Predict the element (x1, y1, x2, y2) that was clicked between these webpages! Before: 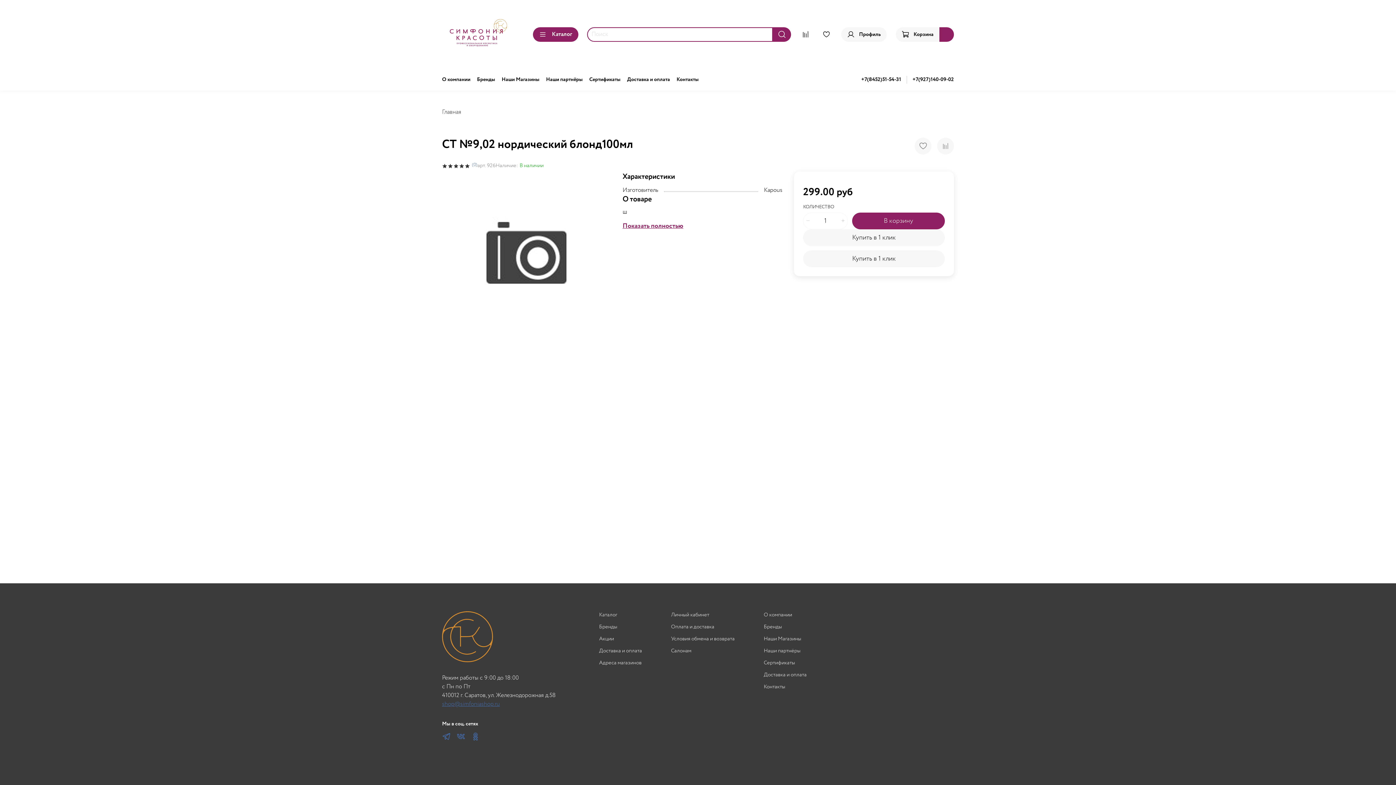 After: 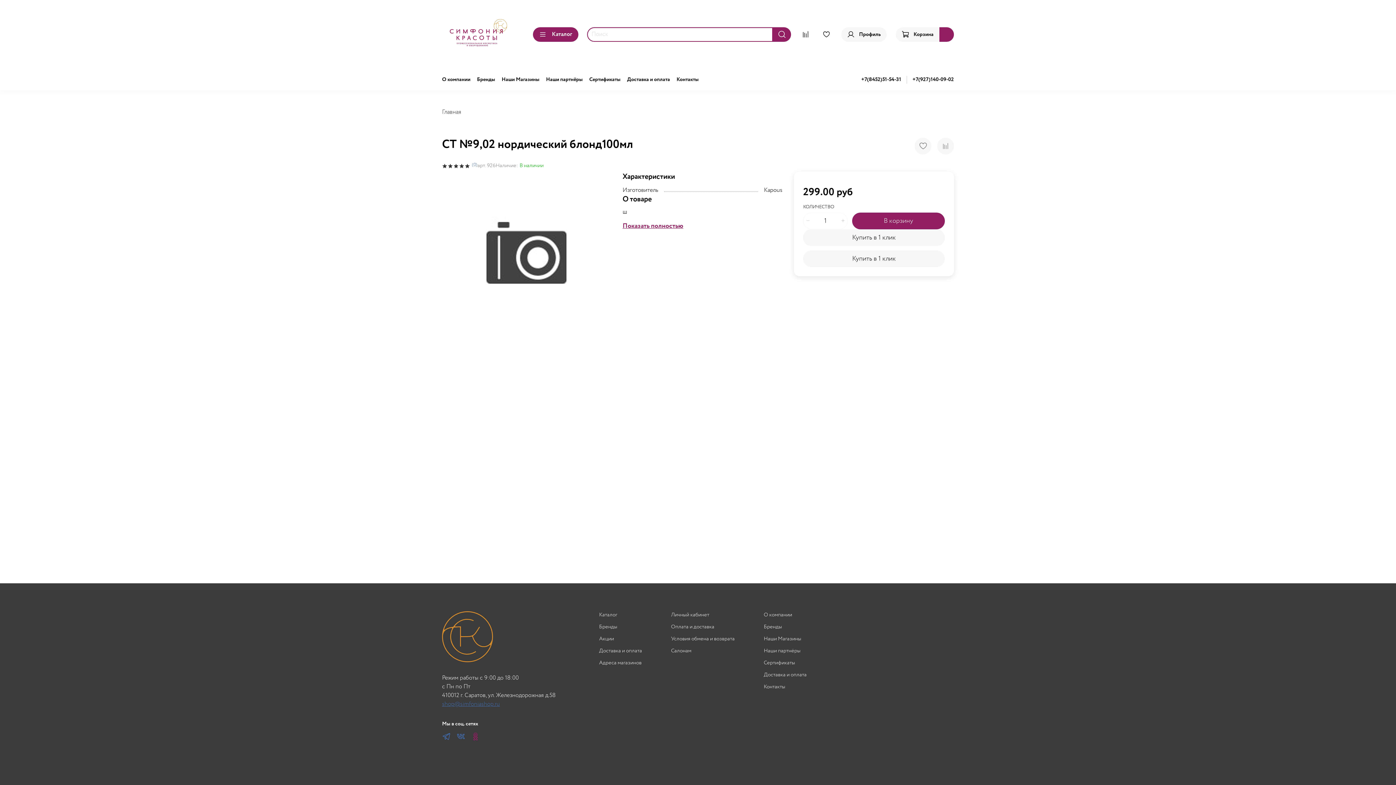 Action: bbox: (471, 732, 480, 742)